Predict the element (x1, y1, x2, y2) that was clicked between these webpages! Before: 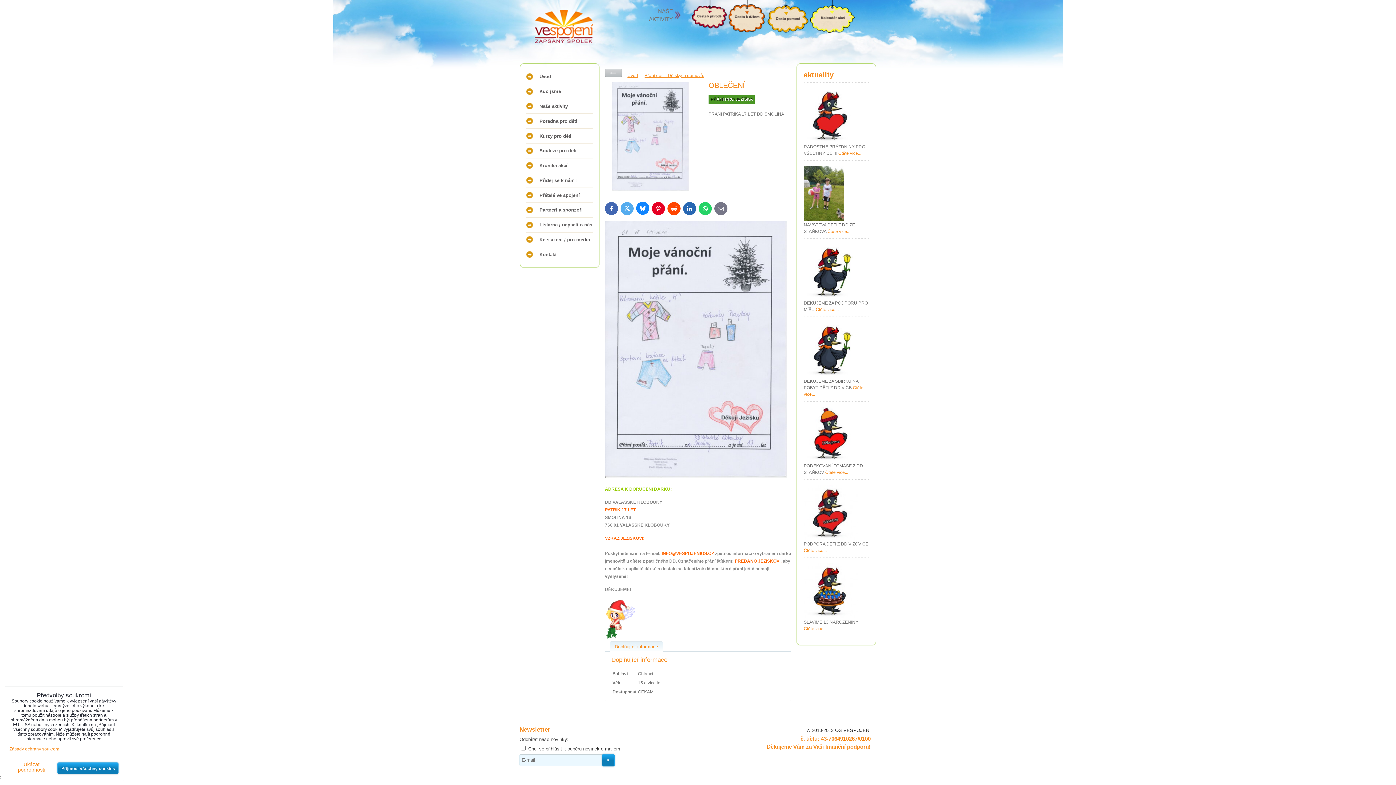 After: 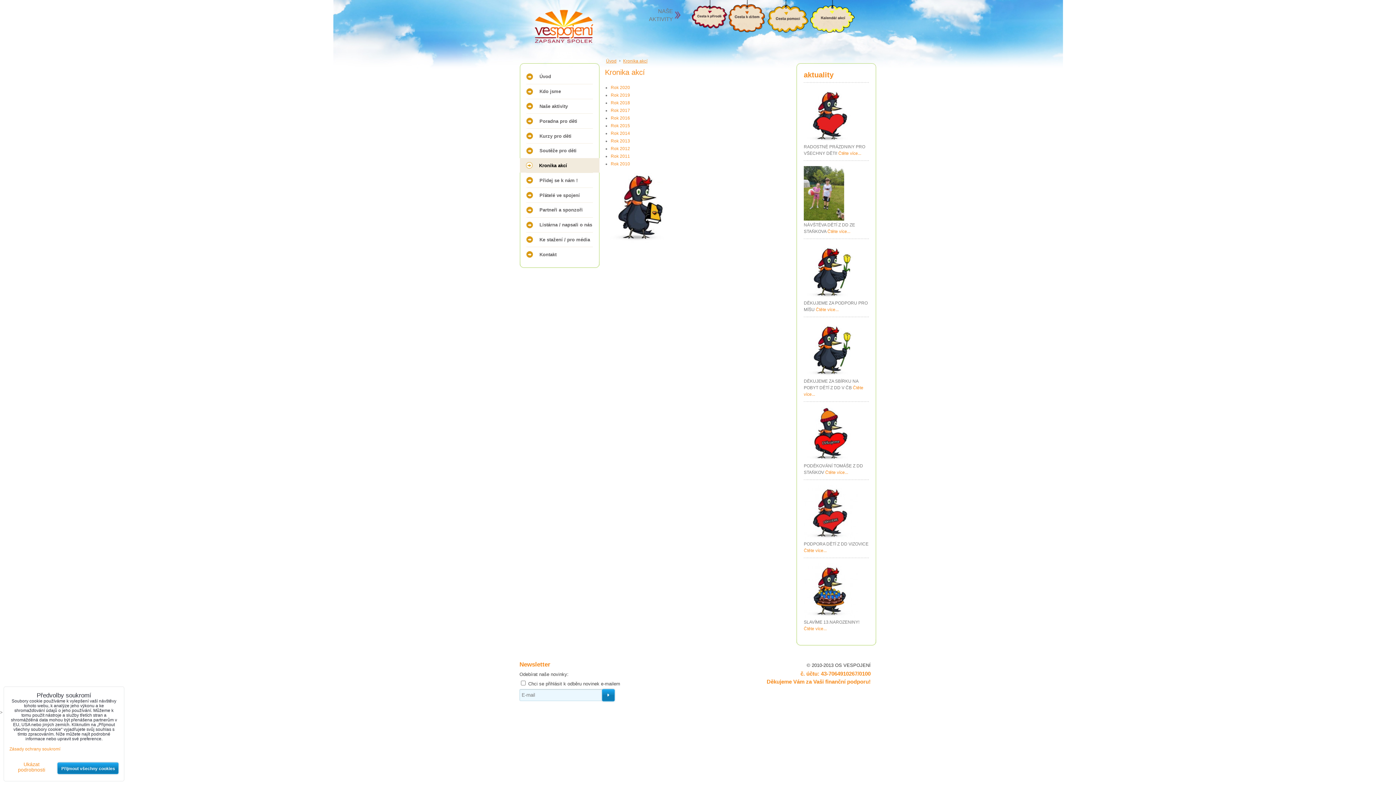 Action: bbox: (526, 158, 593, 172) label: Kronika akcí